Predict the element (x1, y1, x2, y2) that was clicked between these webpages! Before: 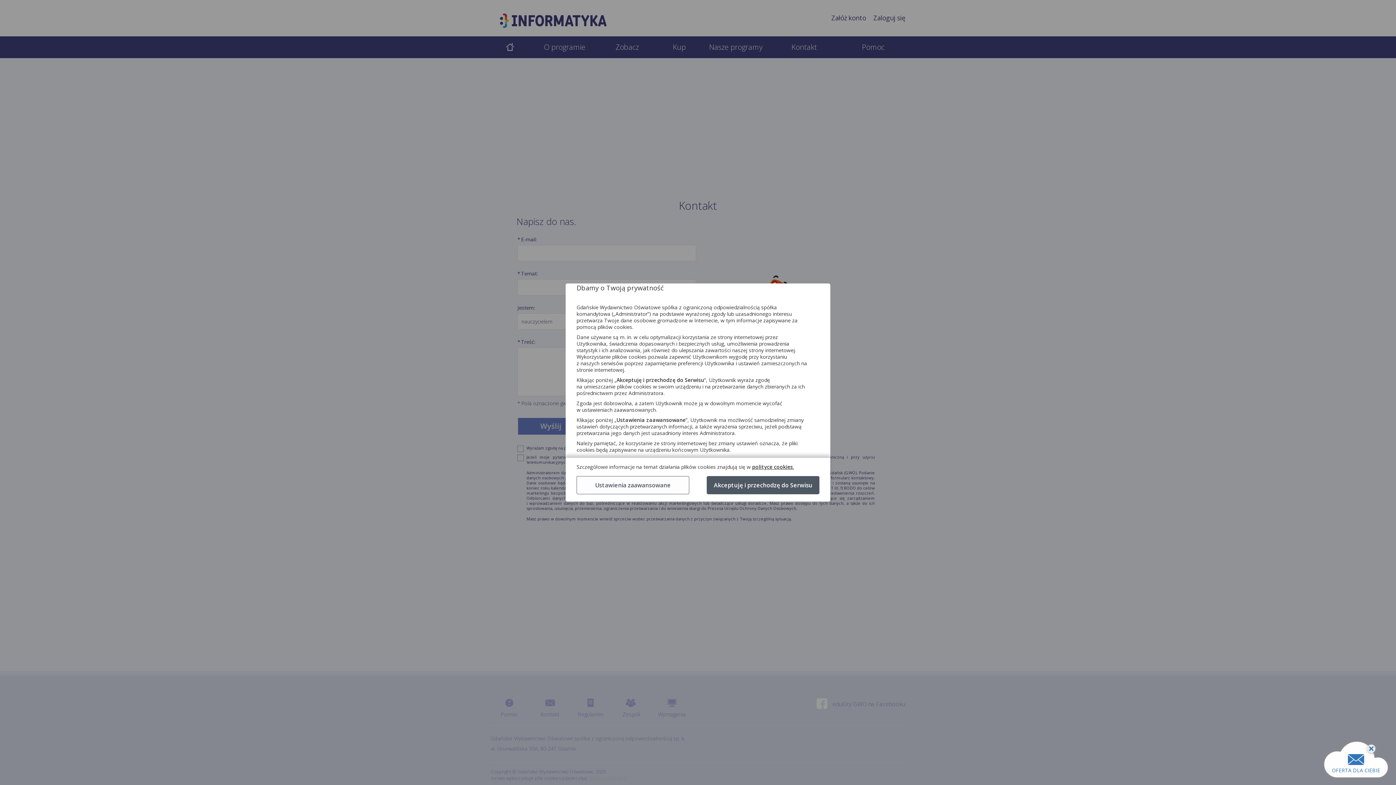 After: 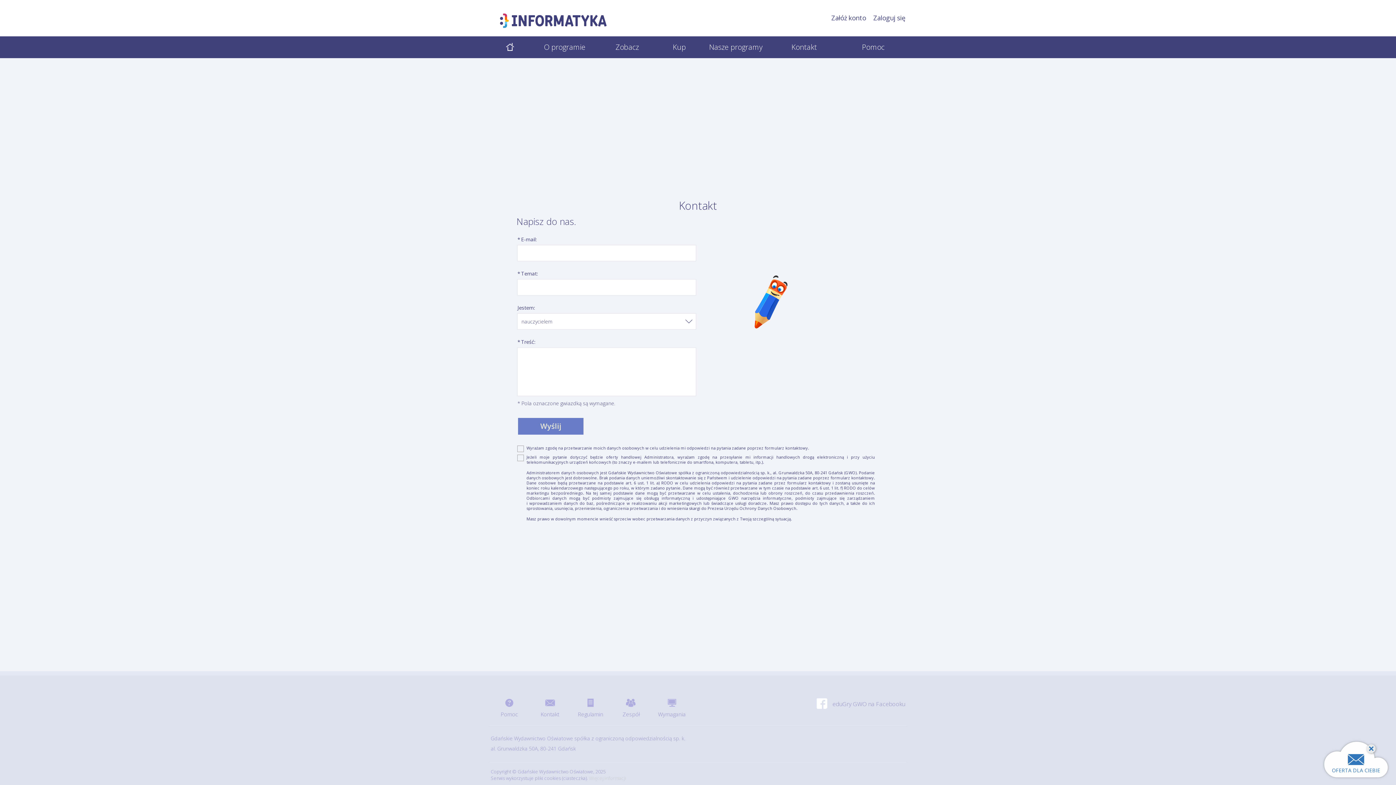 Action: label: Akceptuję i przechodzę do Serwisu bbox: (706, 476, 819, 494)